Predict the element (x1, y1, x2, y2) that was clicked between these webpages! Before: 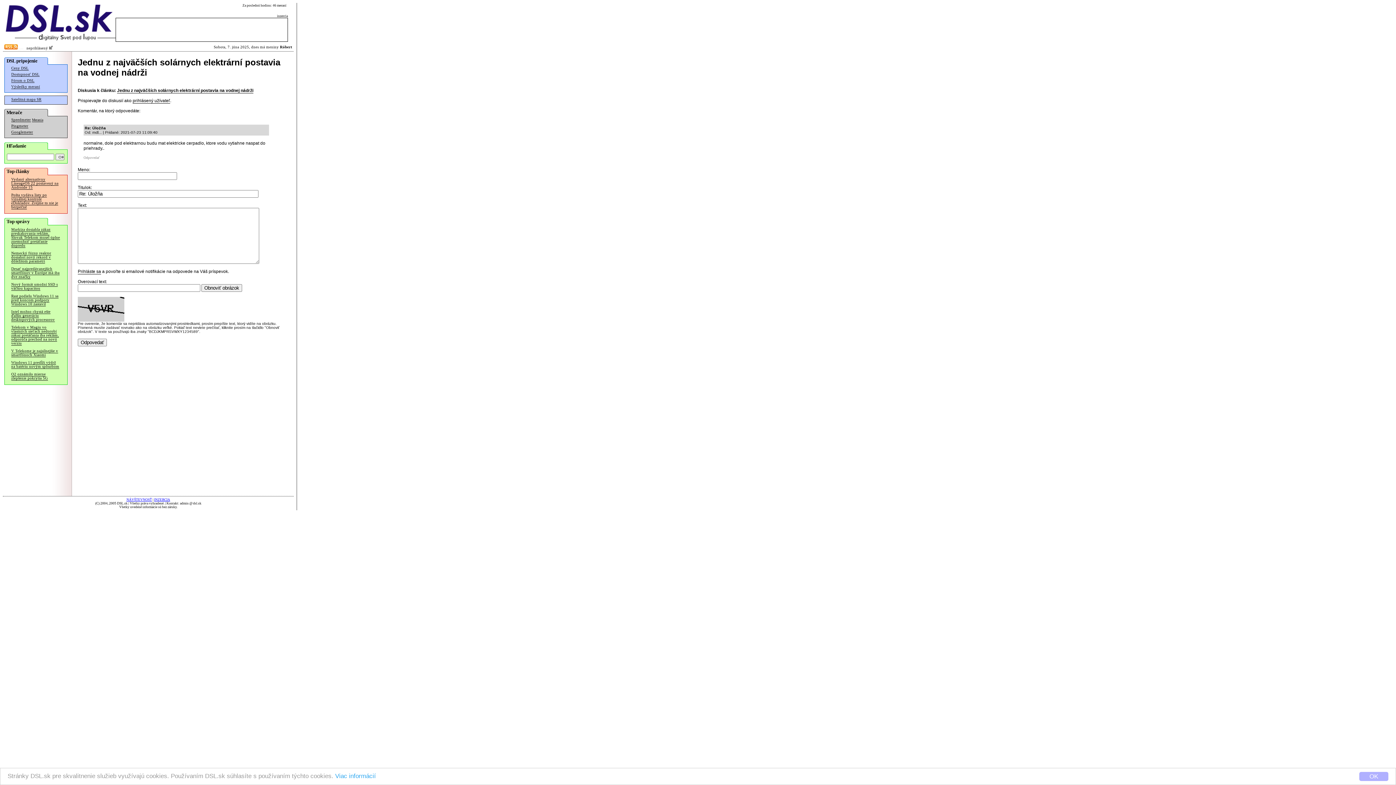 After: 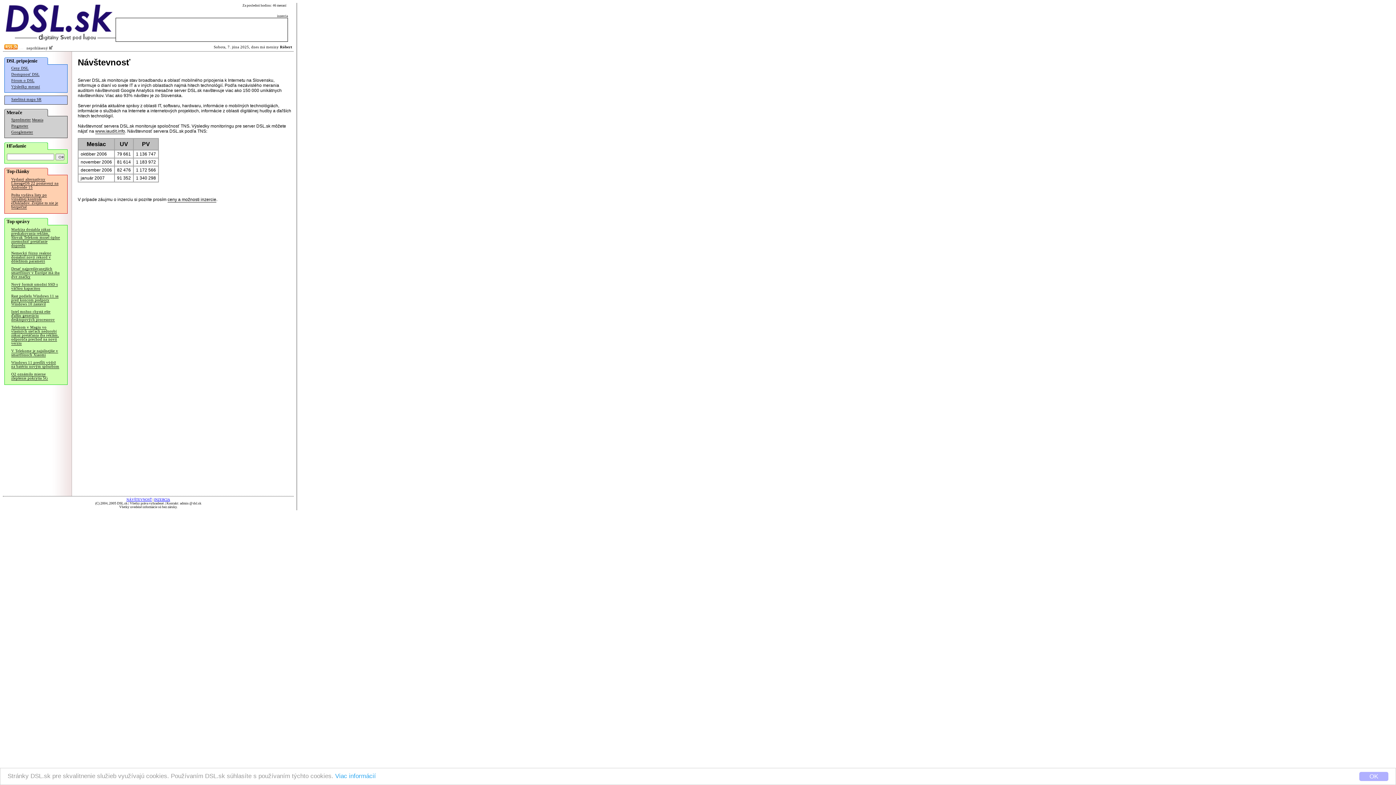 Action: label: NÁVŠTEVNOSŤ bbox: (126, 498, 152, 501)